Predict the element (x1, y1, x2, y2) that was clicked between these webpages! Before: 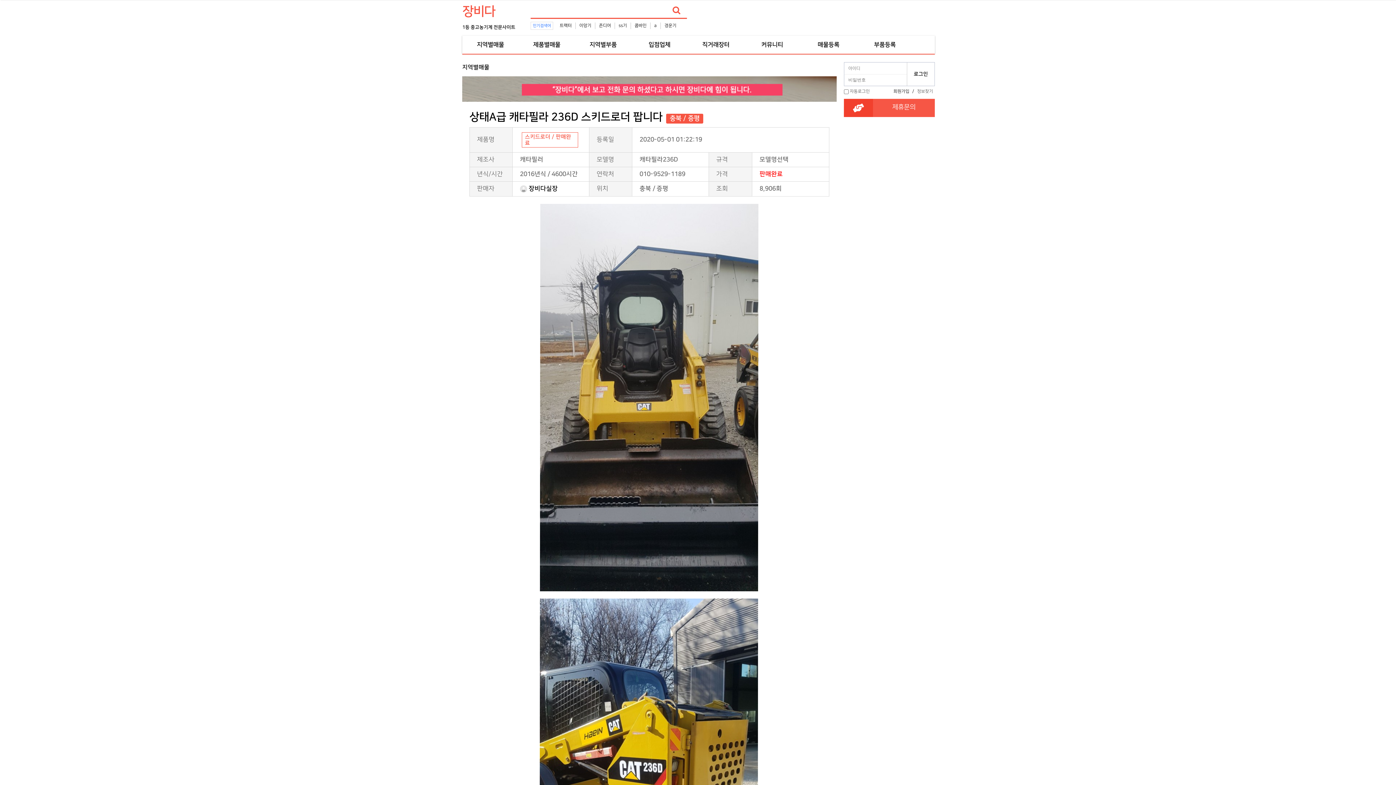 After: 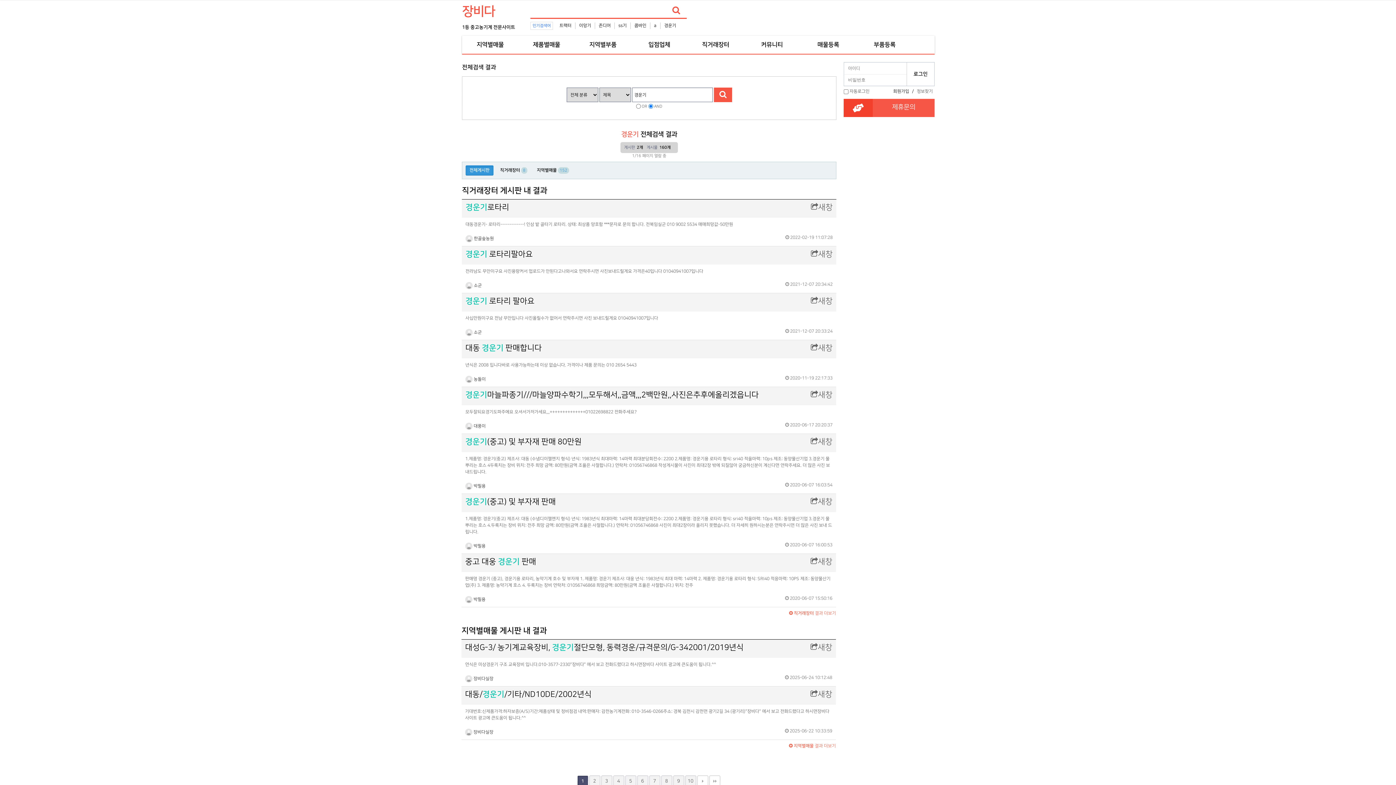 Action: label: 경운기 bbox: (664, 23, 676, 28)